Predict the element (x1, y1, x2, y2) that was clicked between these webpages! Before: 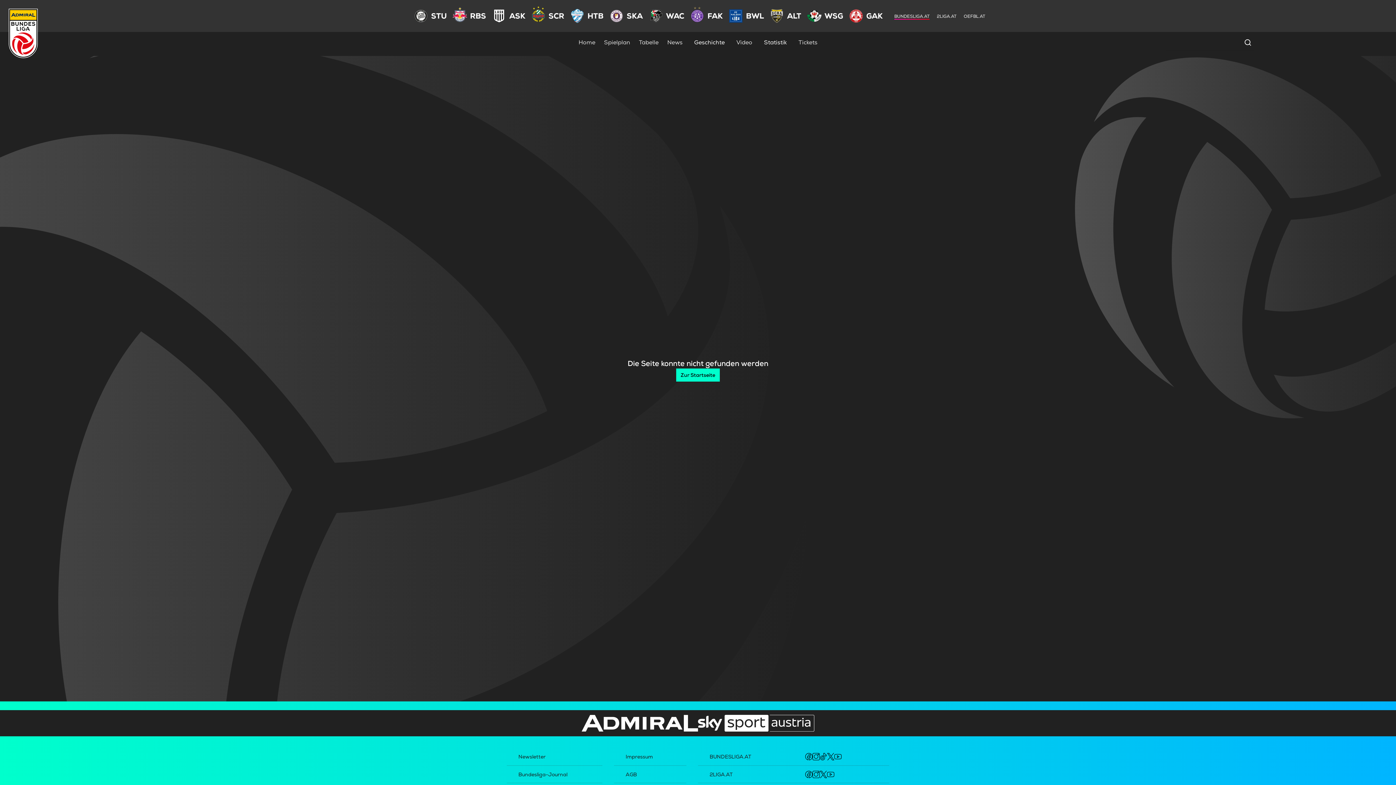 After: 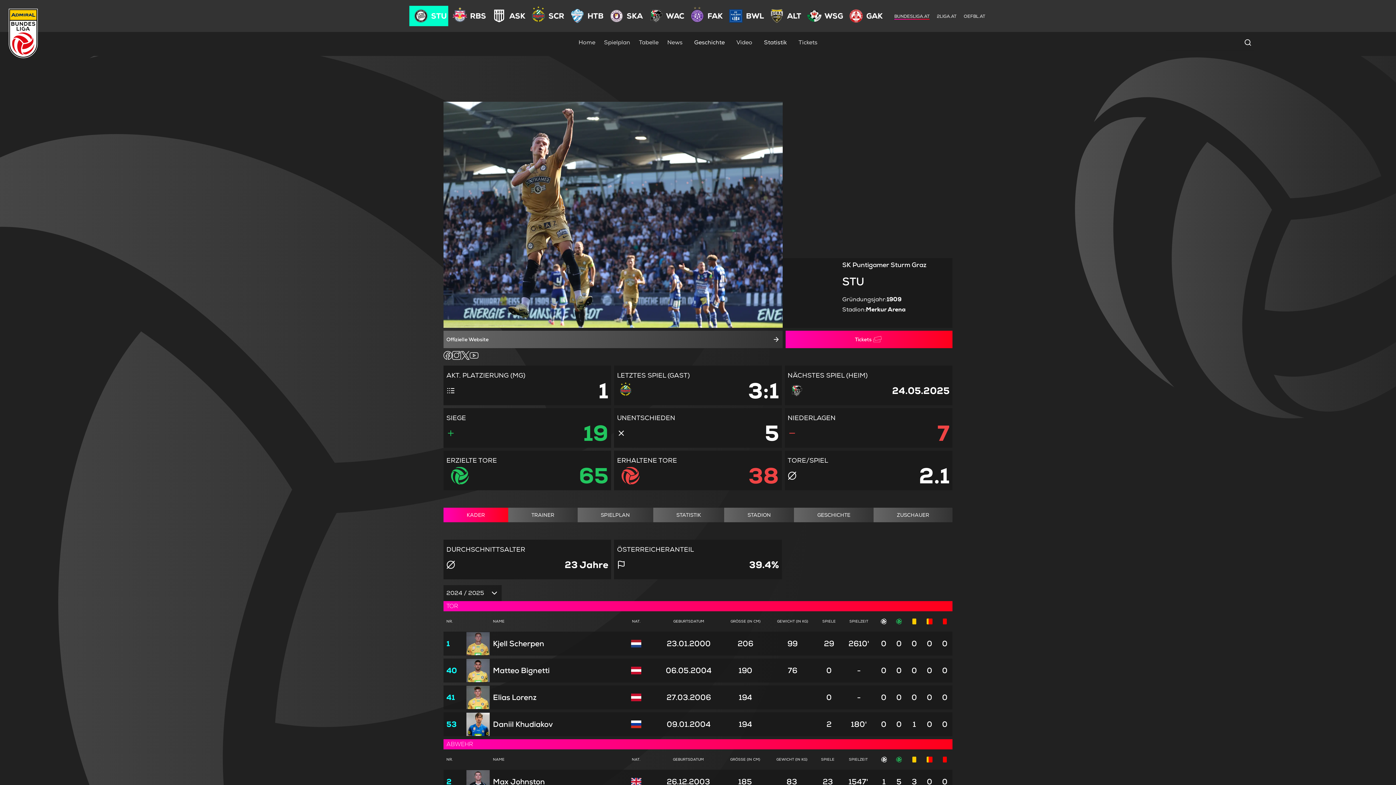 Action: label: STU bbox: (431, 11, 446, 20)